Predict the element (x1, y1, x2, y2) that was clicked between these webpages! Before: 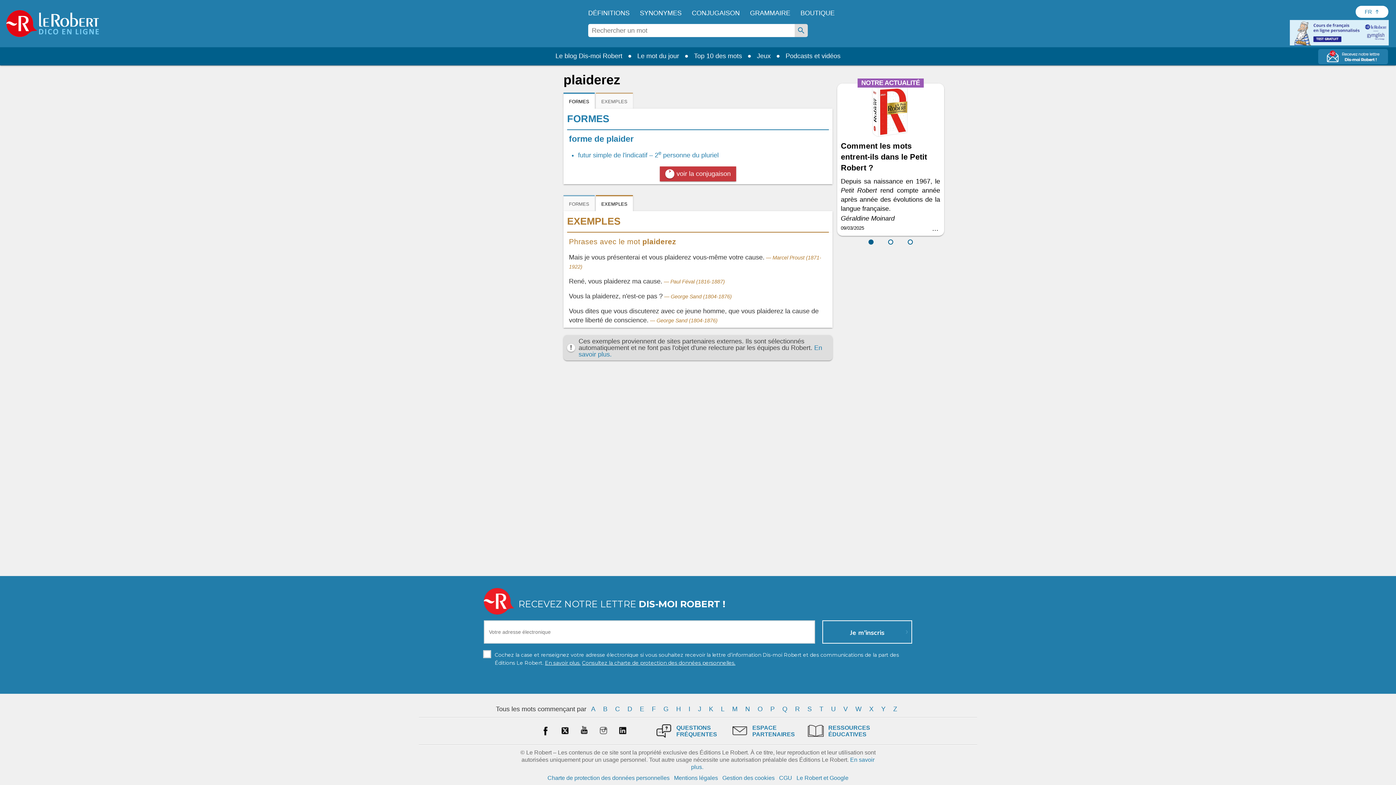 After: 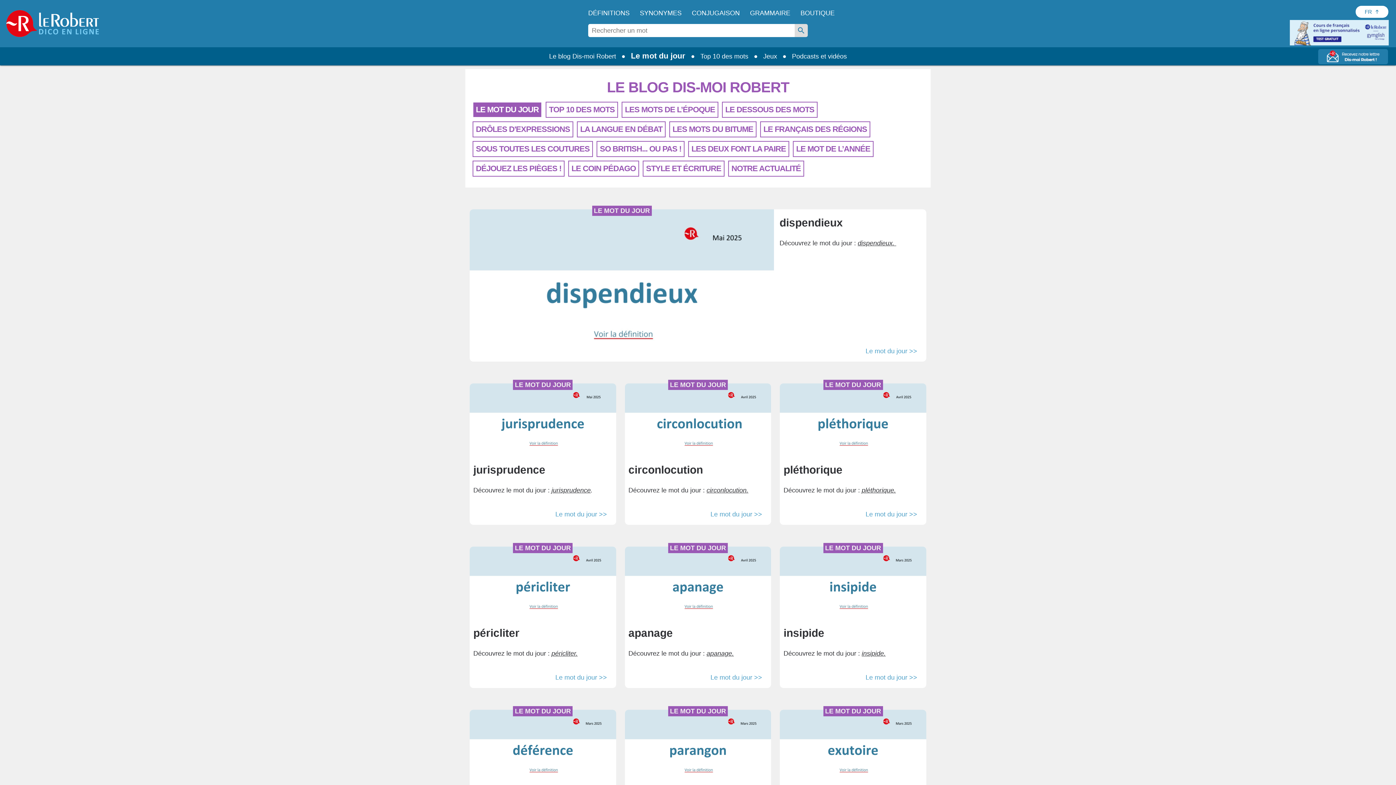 Action: bbox: (637, 52, 679, 59) label: Le mot du jour